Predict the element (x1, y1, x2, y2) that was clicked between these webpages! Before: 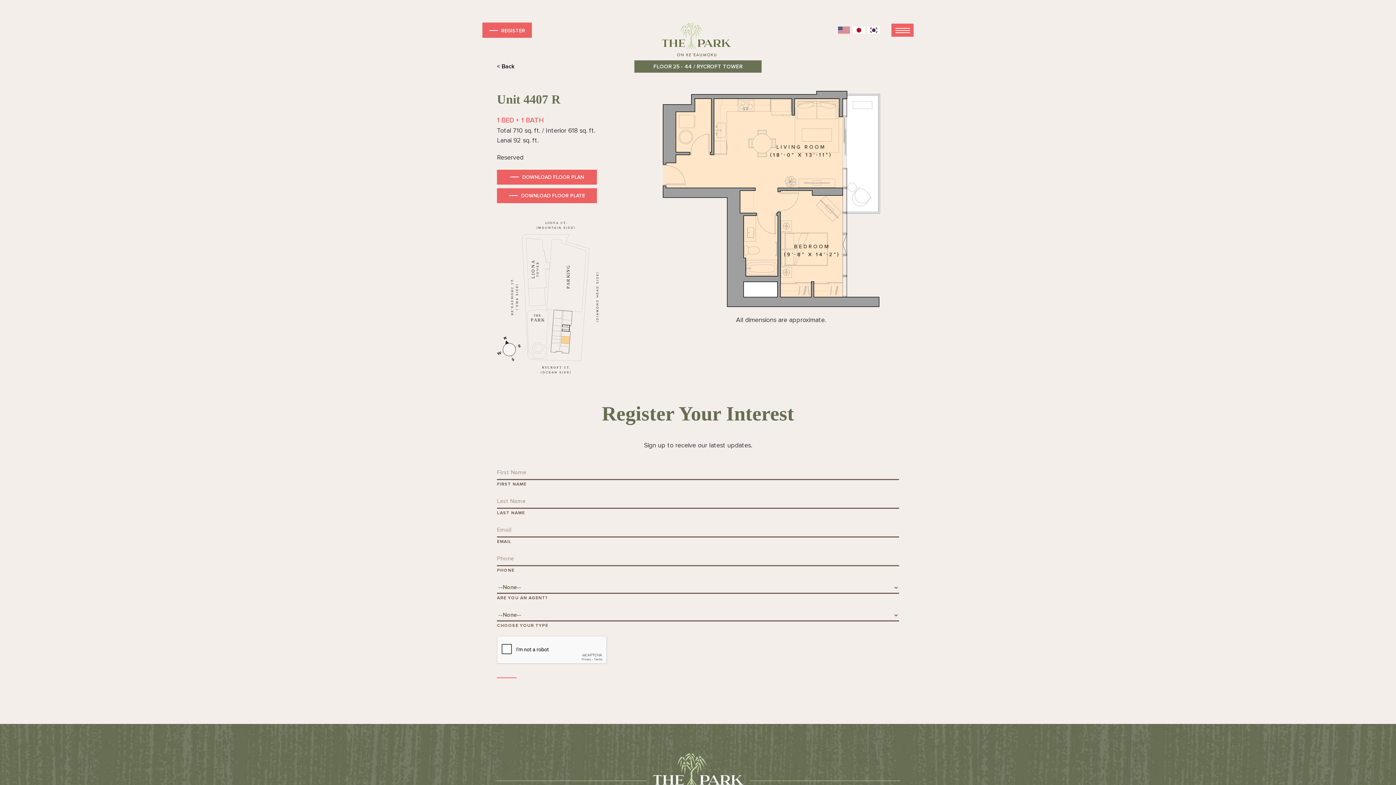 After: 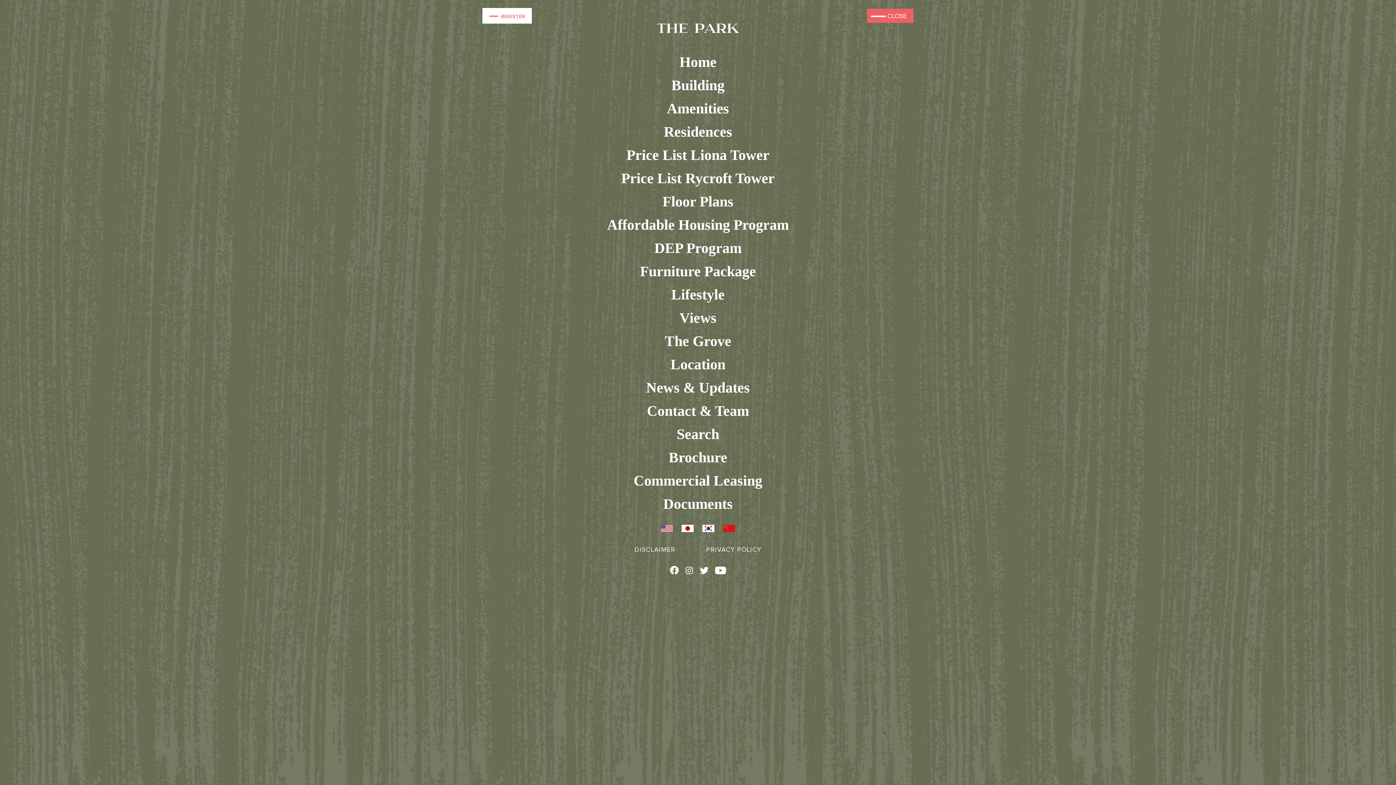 Action: bbox: (891, 23, 913, 36)